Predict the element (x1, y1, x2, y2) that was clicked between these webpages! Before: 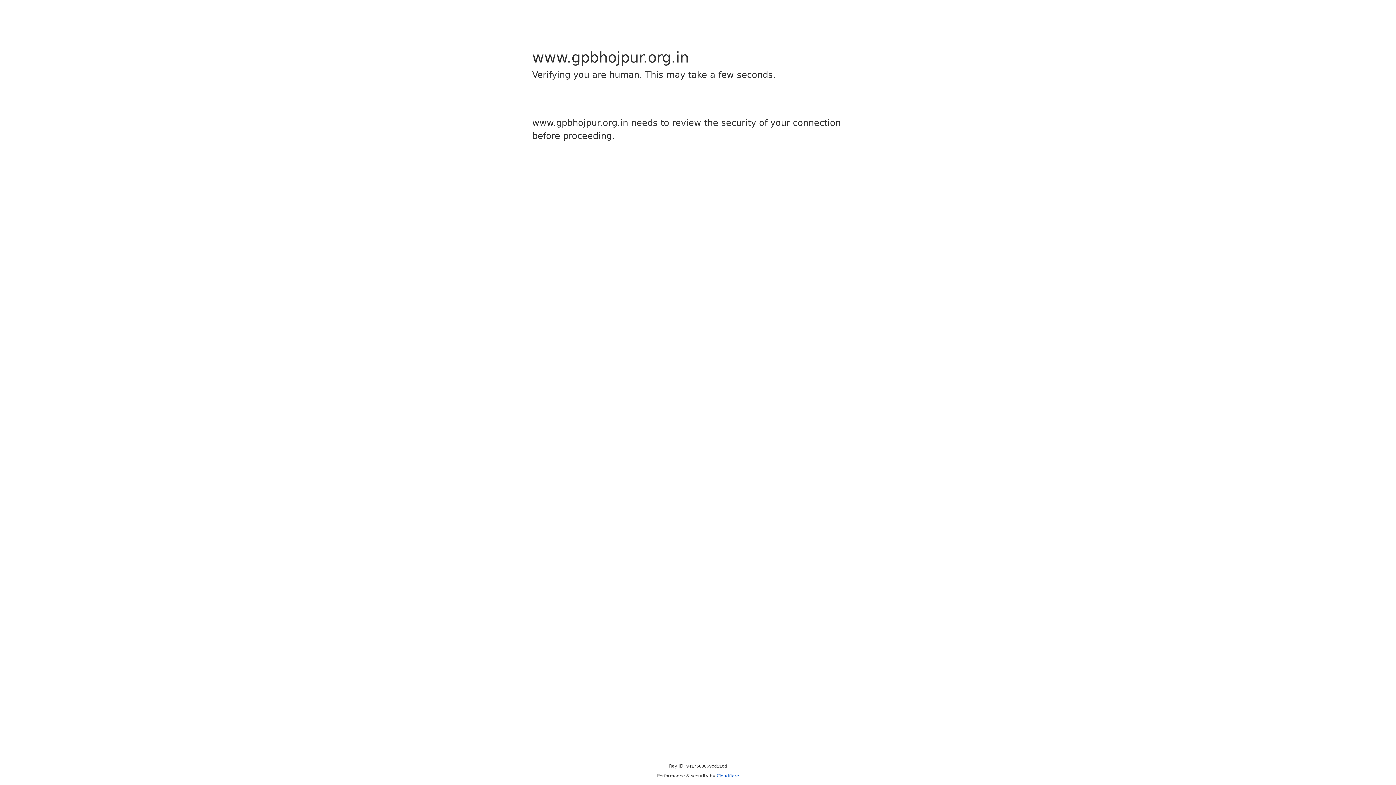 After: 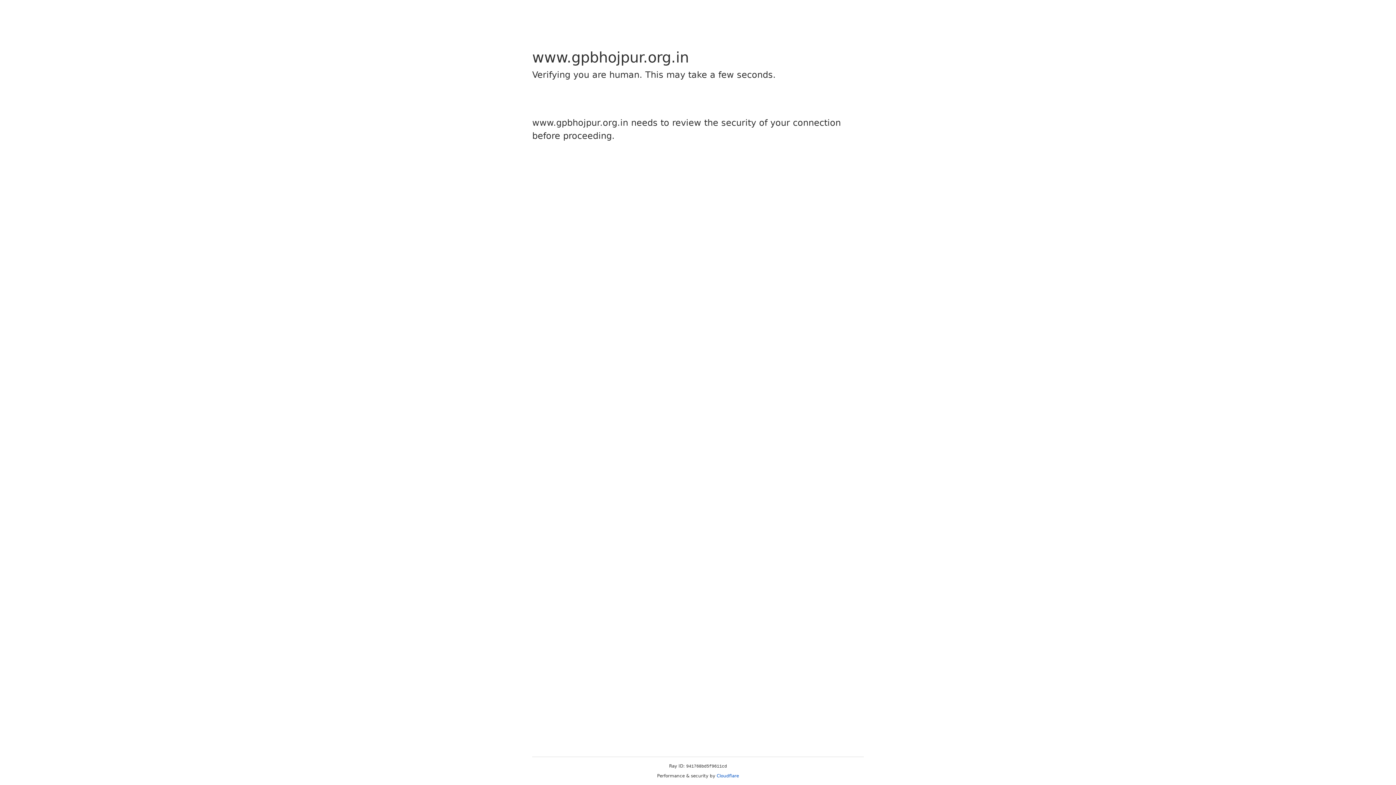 Action: bbox: (716, 773, 739, 778) label: Cloudflare